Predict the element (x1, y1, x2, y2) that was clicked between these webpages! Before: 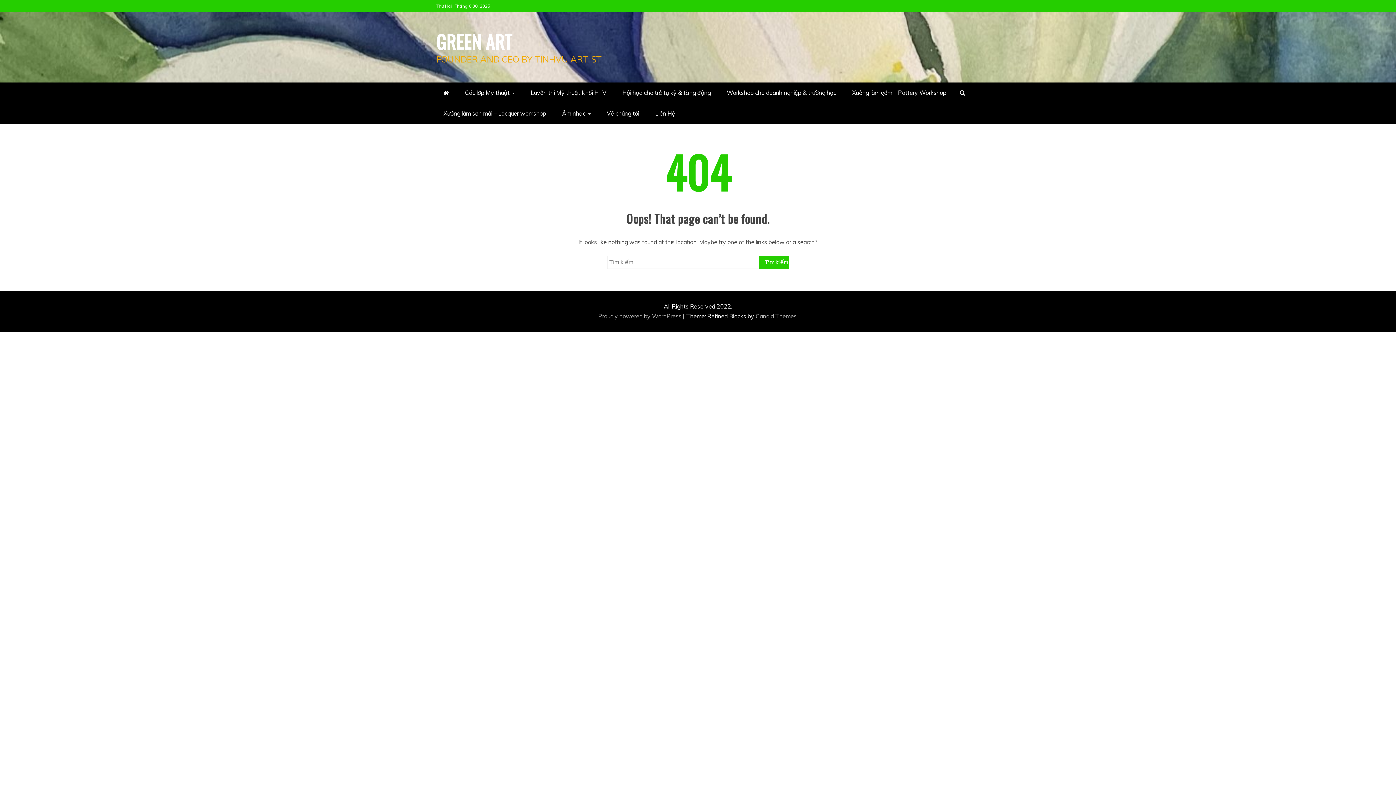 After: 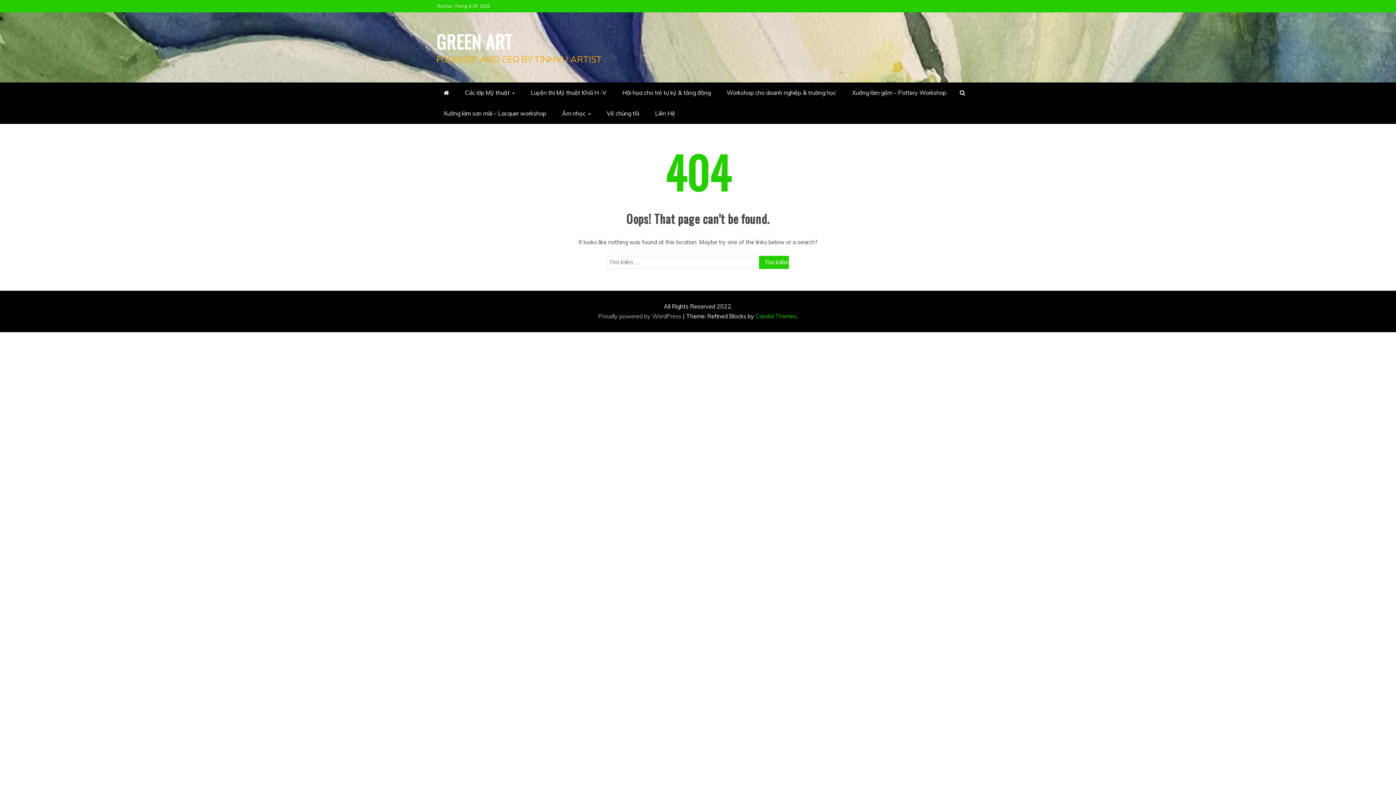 Action: bbox: (755, 312, 796, 320) label: Candid Themes